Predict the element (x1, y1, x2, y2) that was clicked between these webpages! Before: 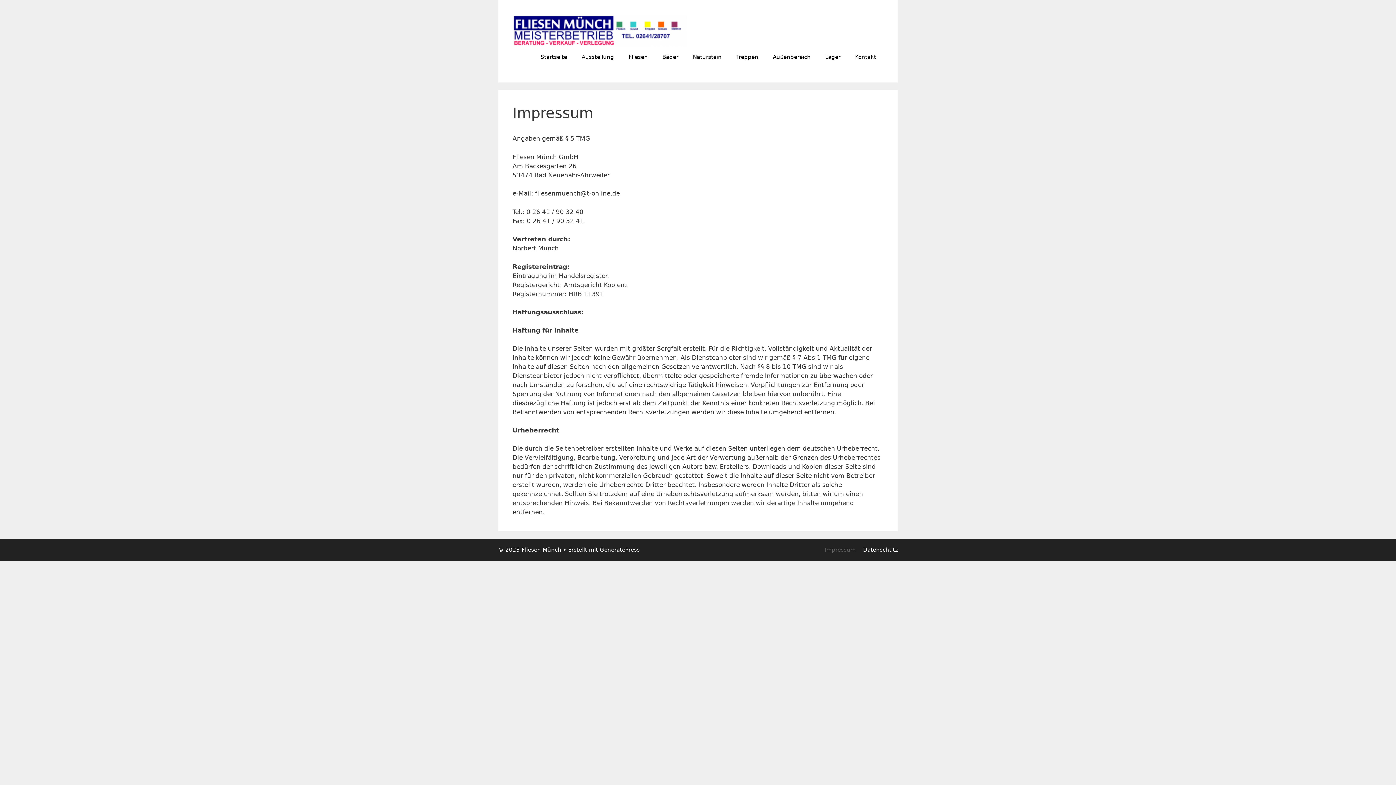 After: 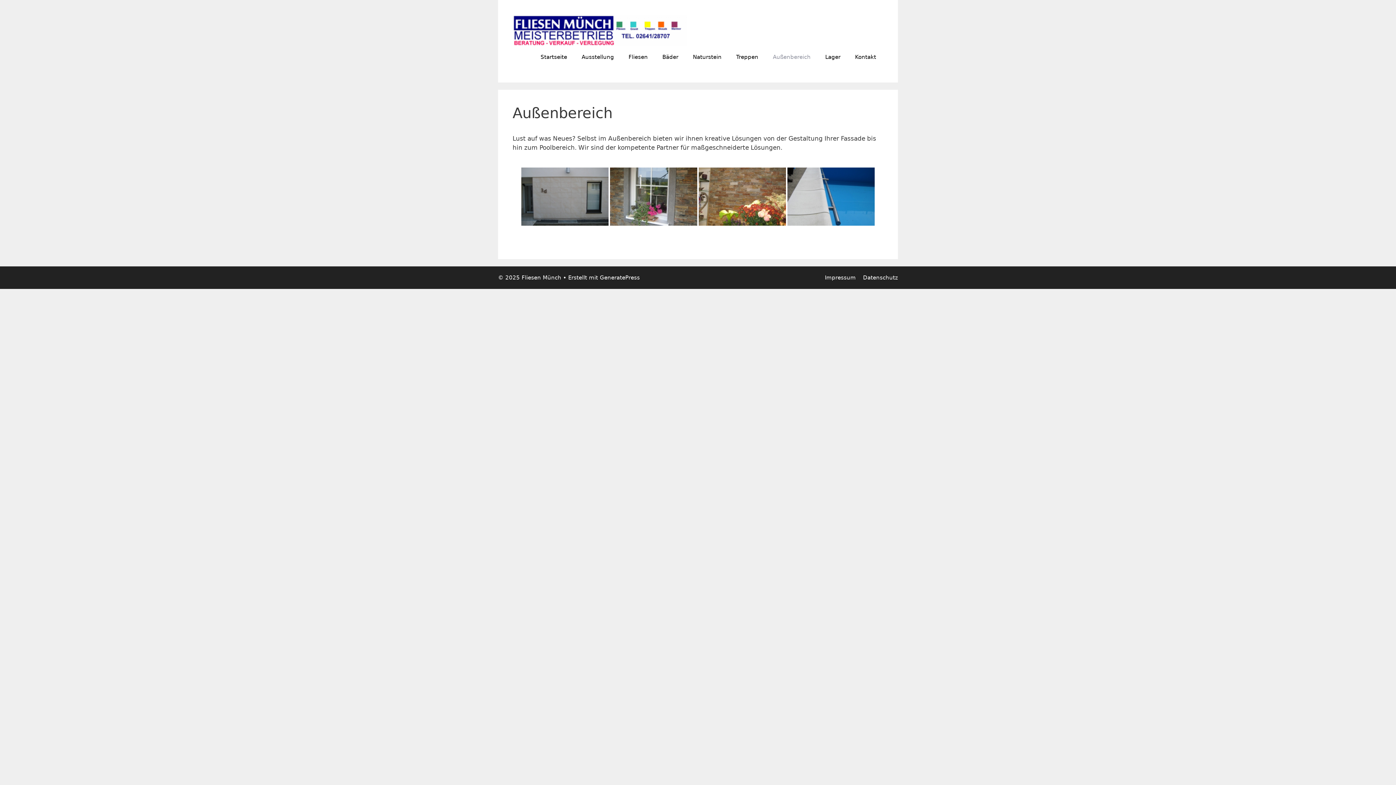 Action: bbox: (765, 46, 818, 68) label: Außenbereich